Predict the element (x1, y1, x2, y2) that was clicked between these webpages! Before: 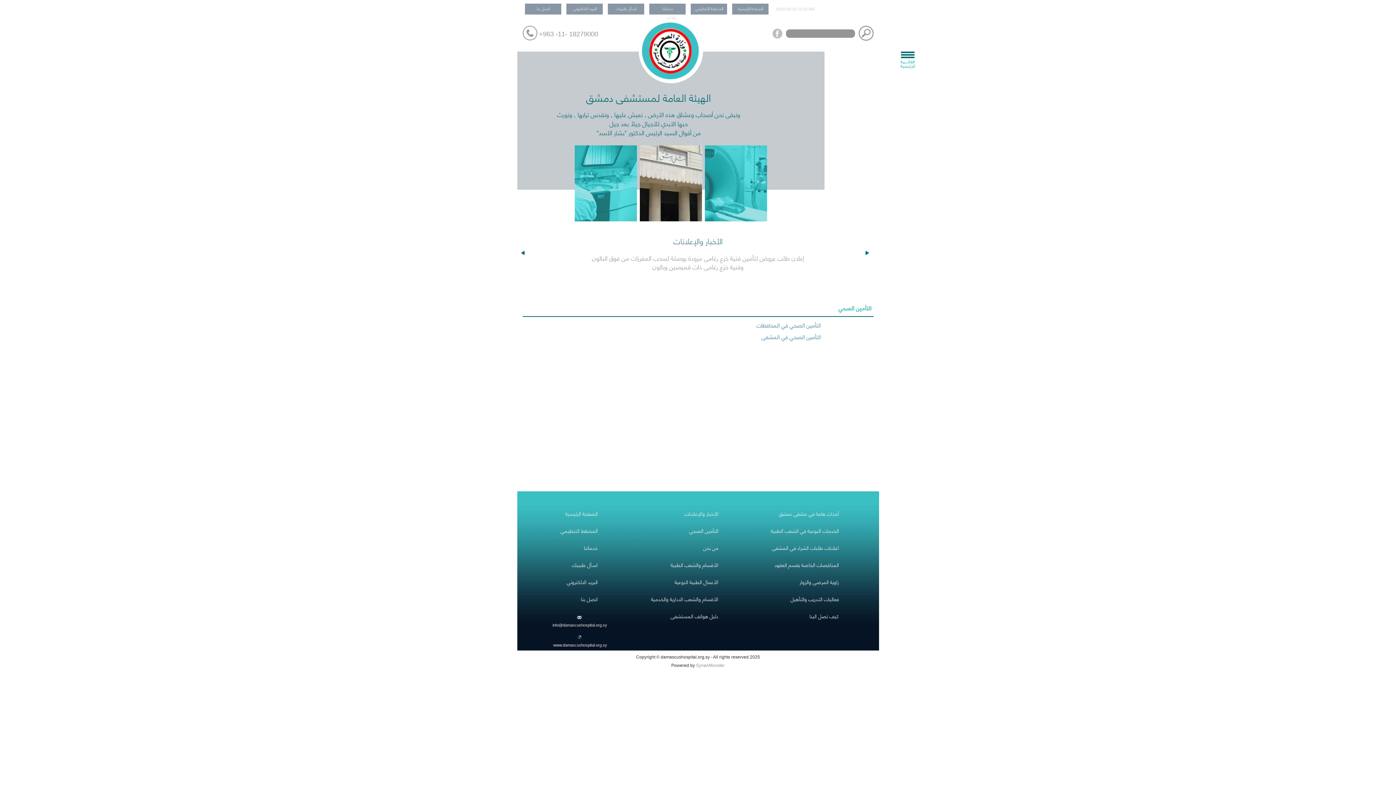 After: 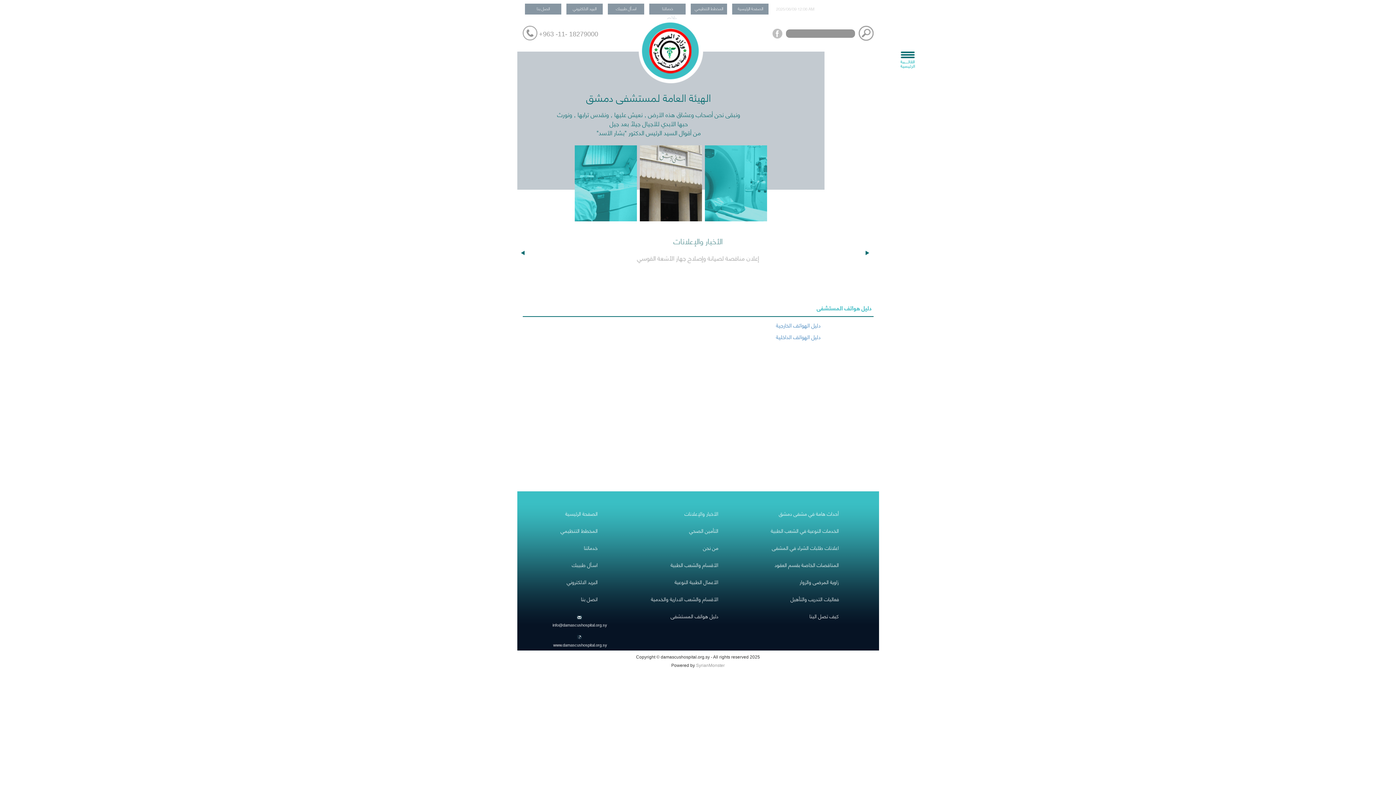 Action: label: دليل هواتف المستشفى bbox: (670, 611, 718, 620)